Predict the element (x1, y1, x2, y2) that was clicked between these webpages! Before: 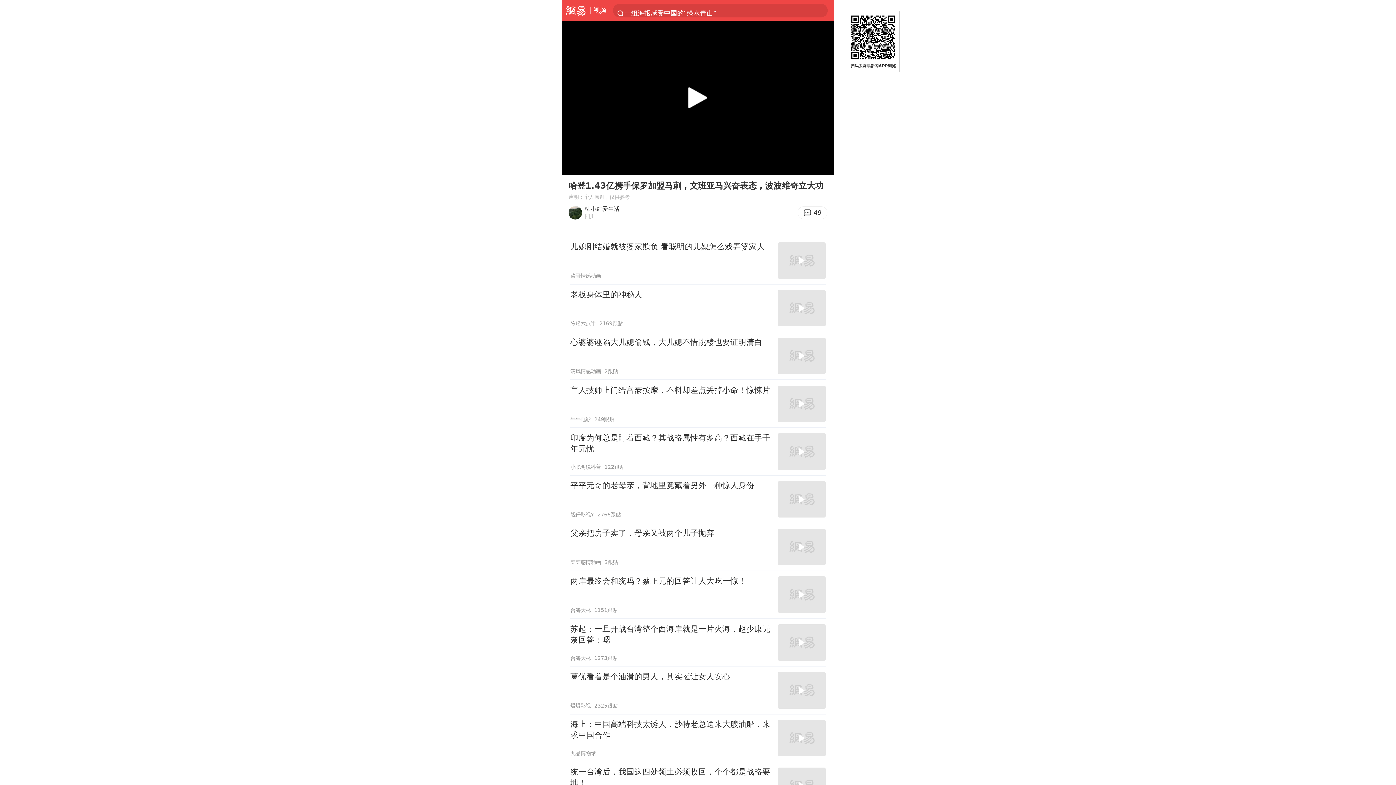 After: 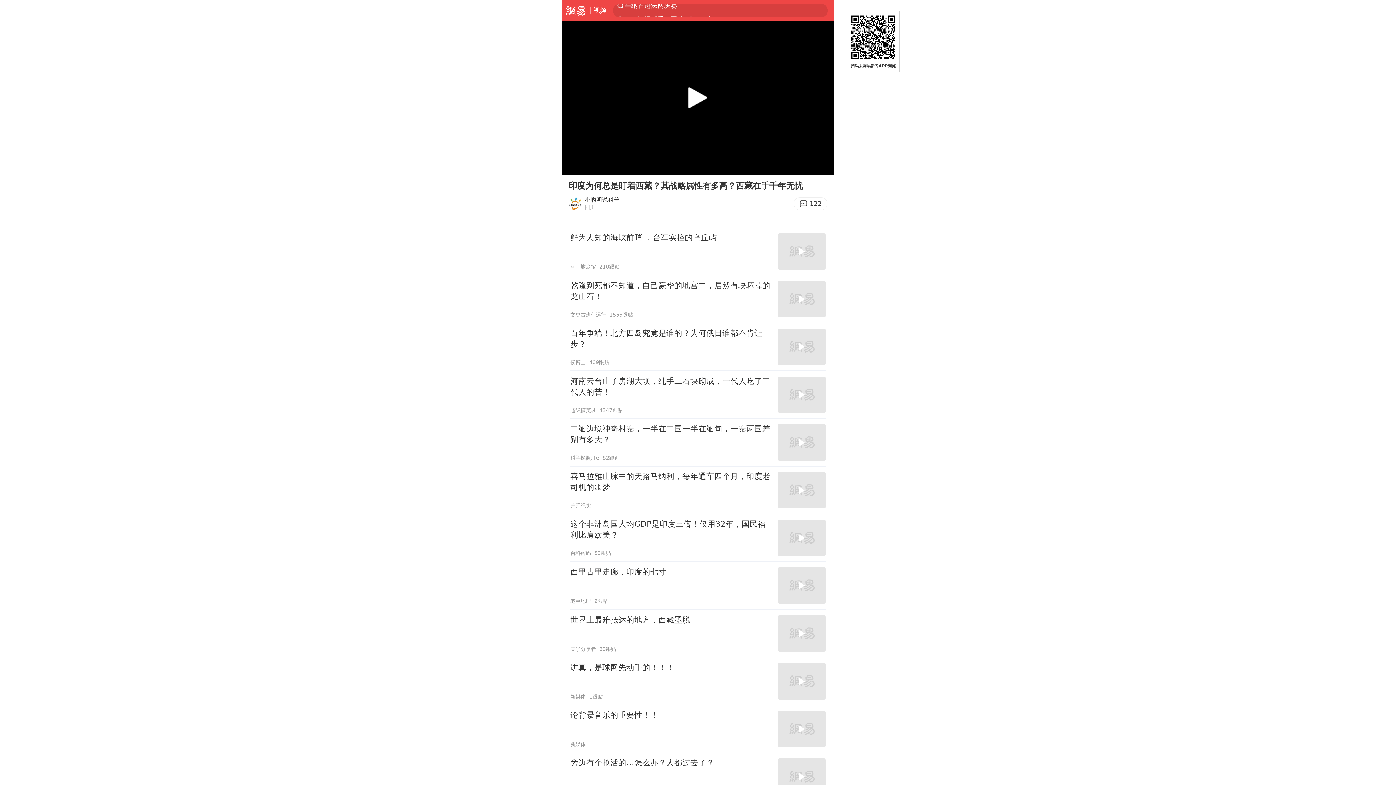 Action: bbox: (570, 428, 825, 475) label: 印度为何总是盯着西藏？其战略属性有多高？西藏在手千年无忧
小聪明说科普
122跟贴